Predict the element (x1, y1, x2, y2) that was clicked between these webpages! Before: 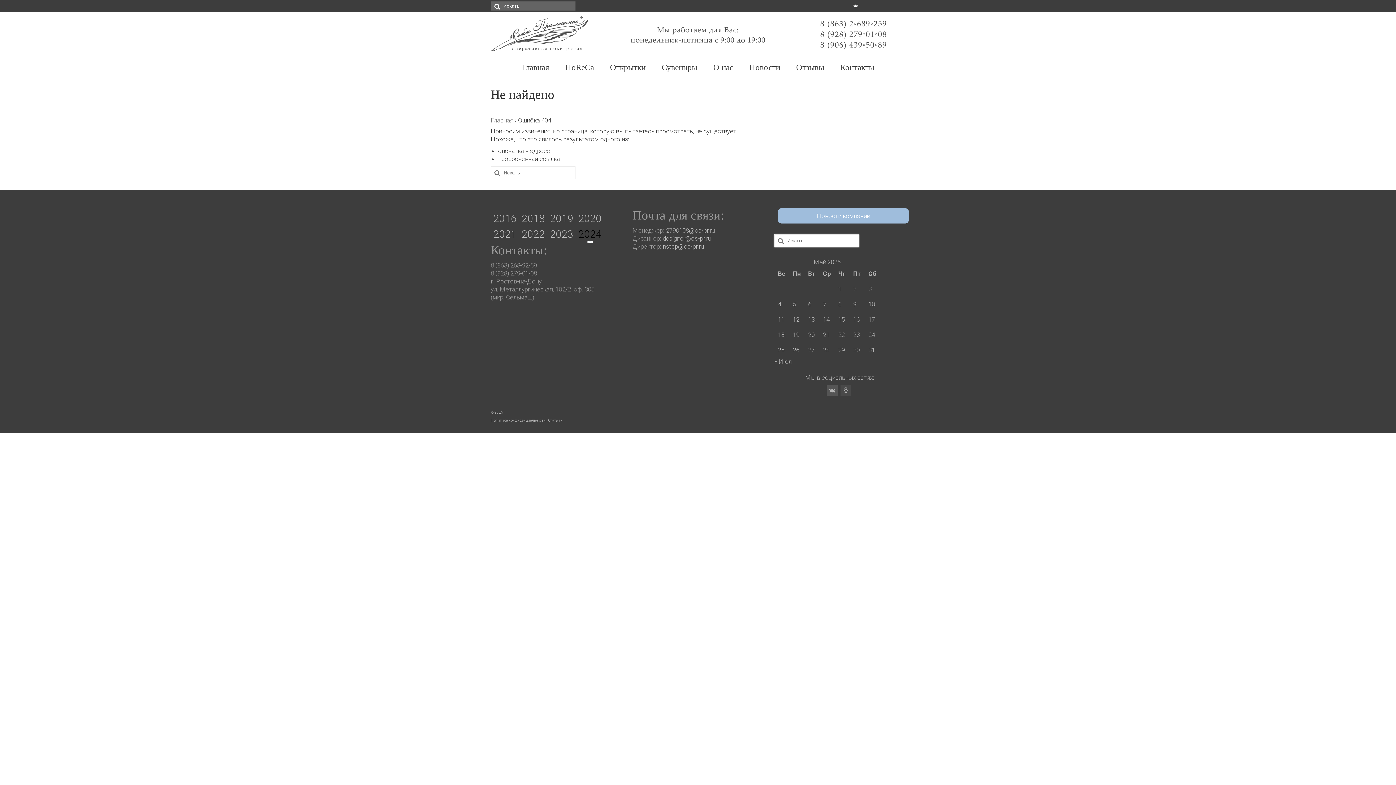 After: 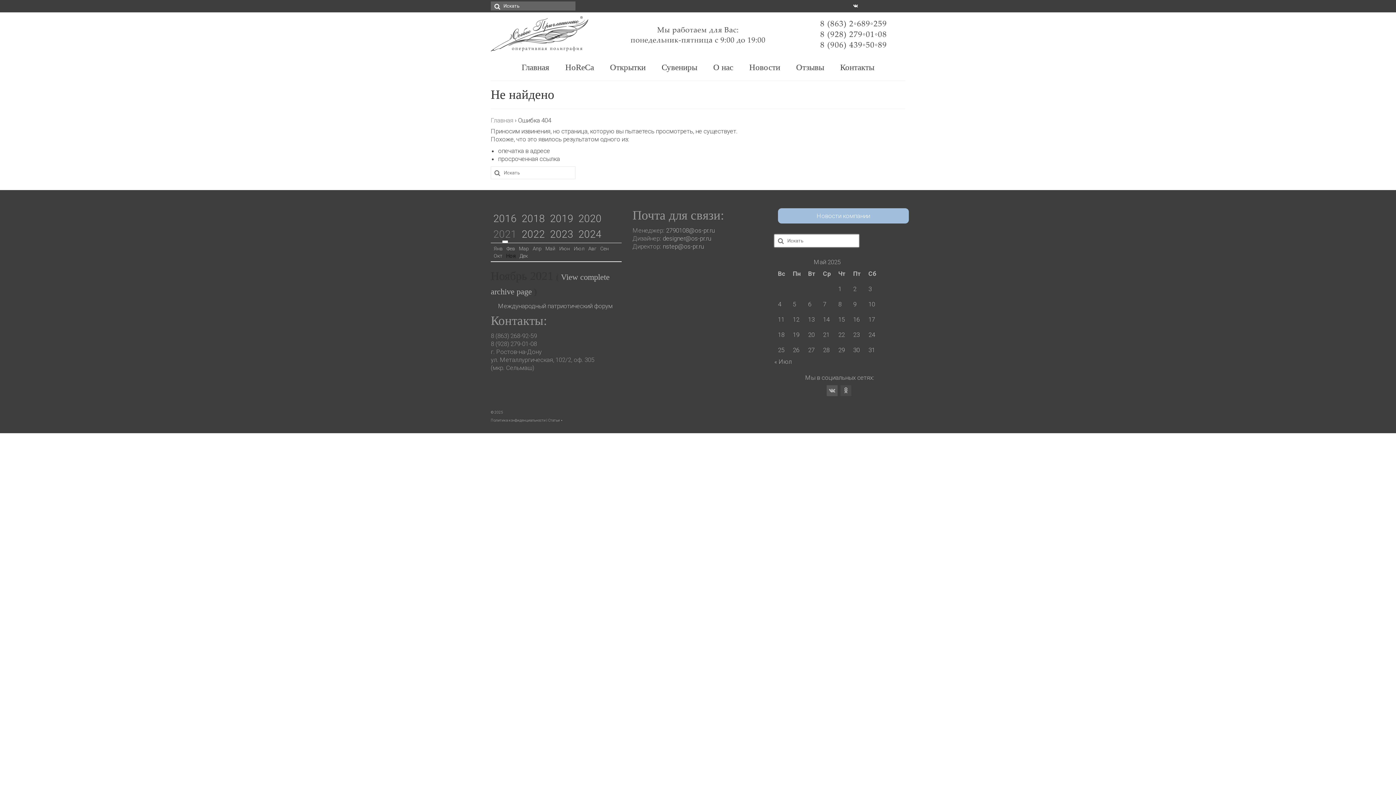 Action: bbox: (490, 227, 519, 243) label: 2021